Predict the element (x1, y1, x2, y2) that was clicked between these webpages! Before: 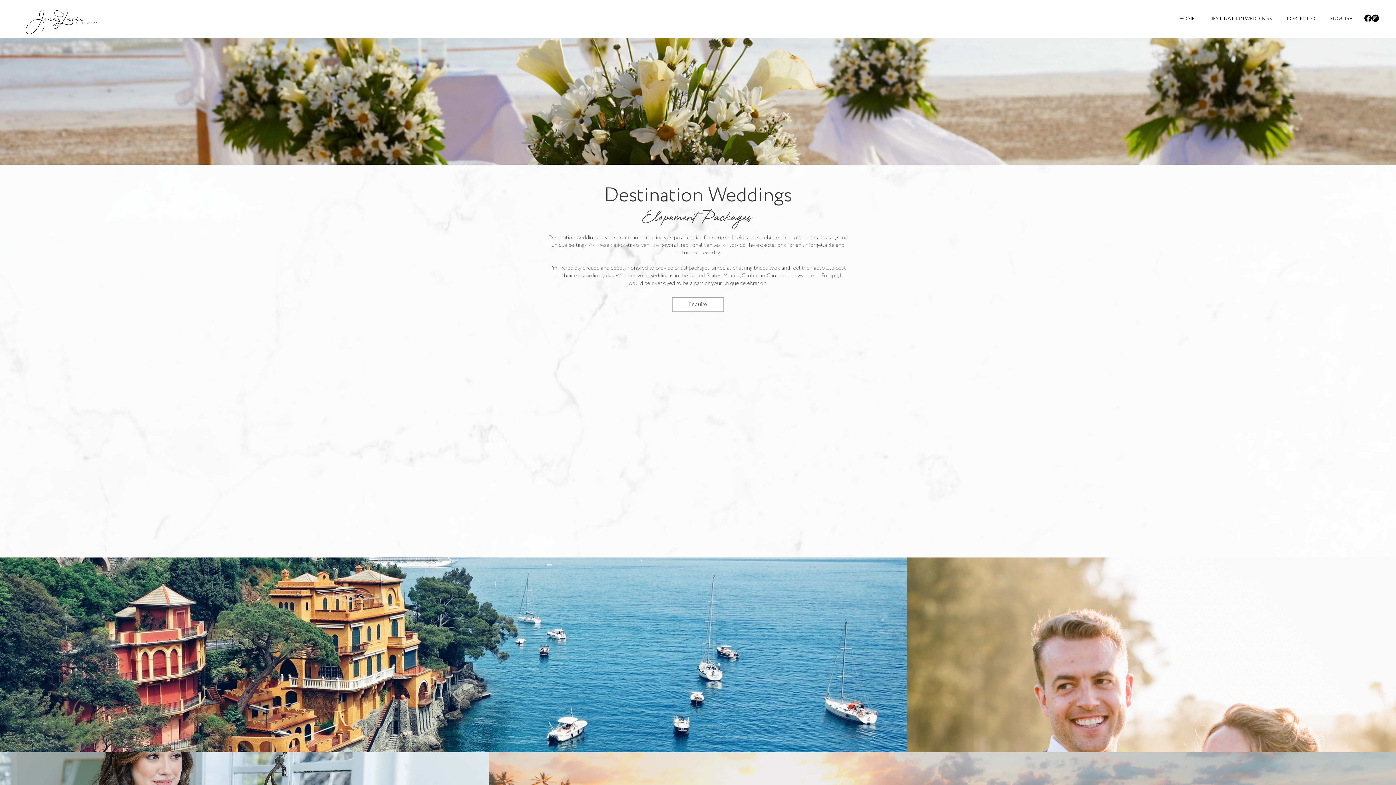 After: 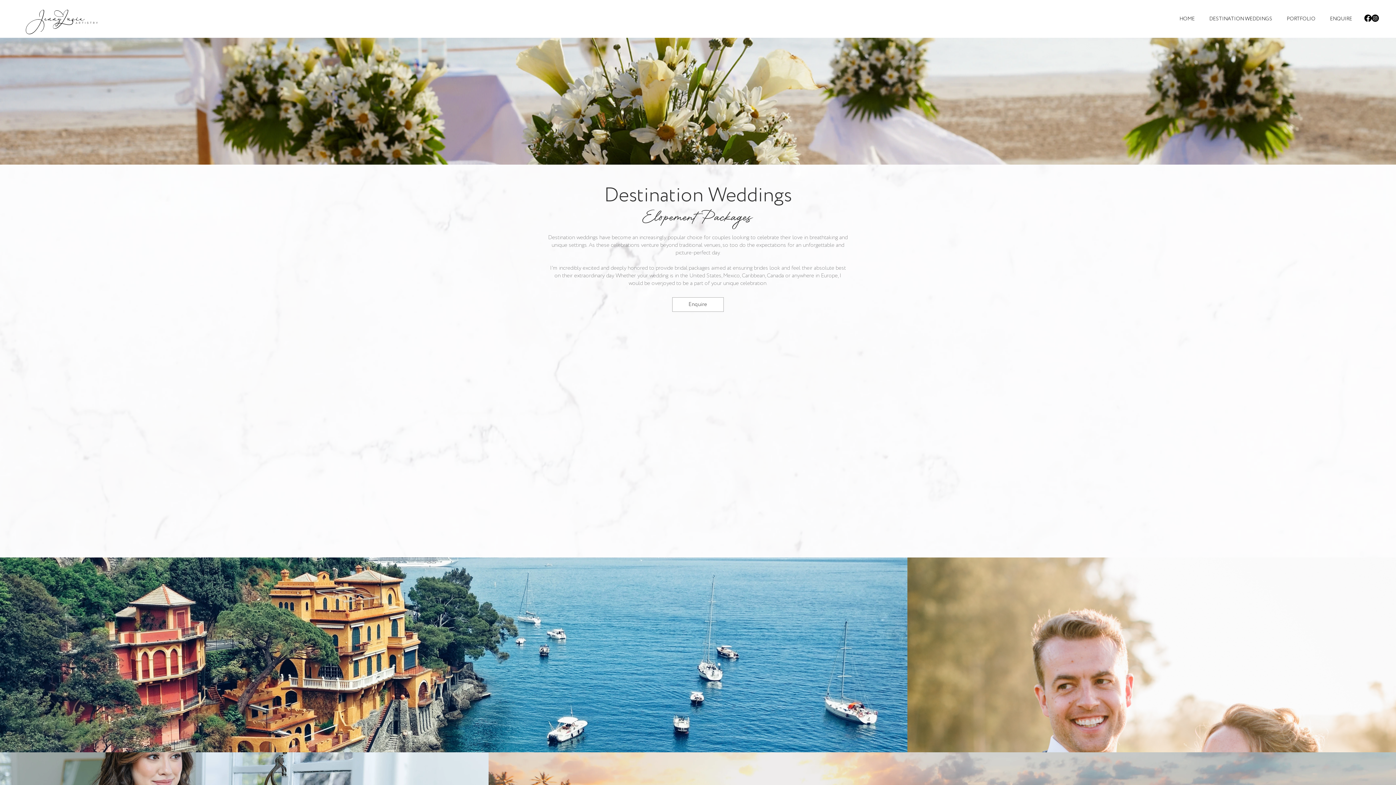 Action: label: DESTINATION WEDDINGS bbox: (1202, 10, 1279, 27)